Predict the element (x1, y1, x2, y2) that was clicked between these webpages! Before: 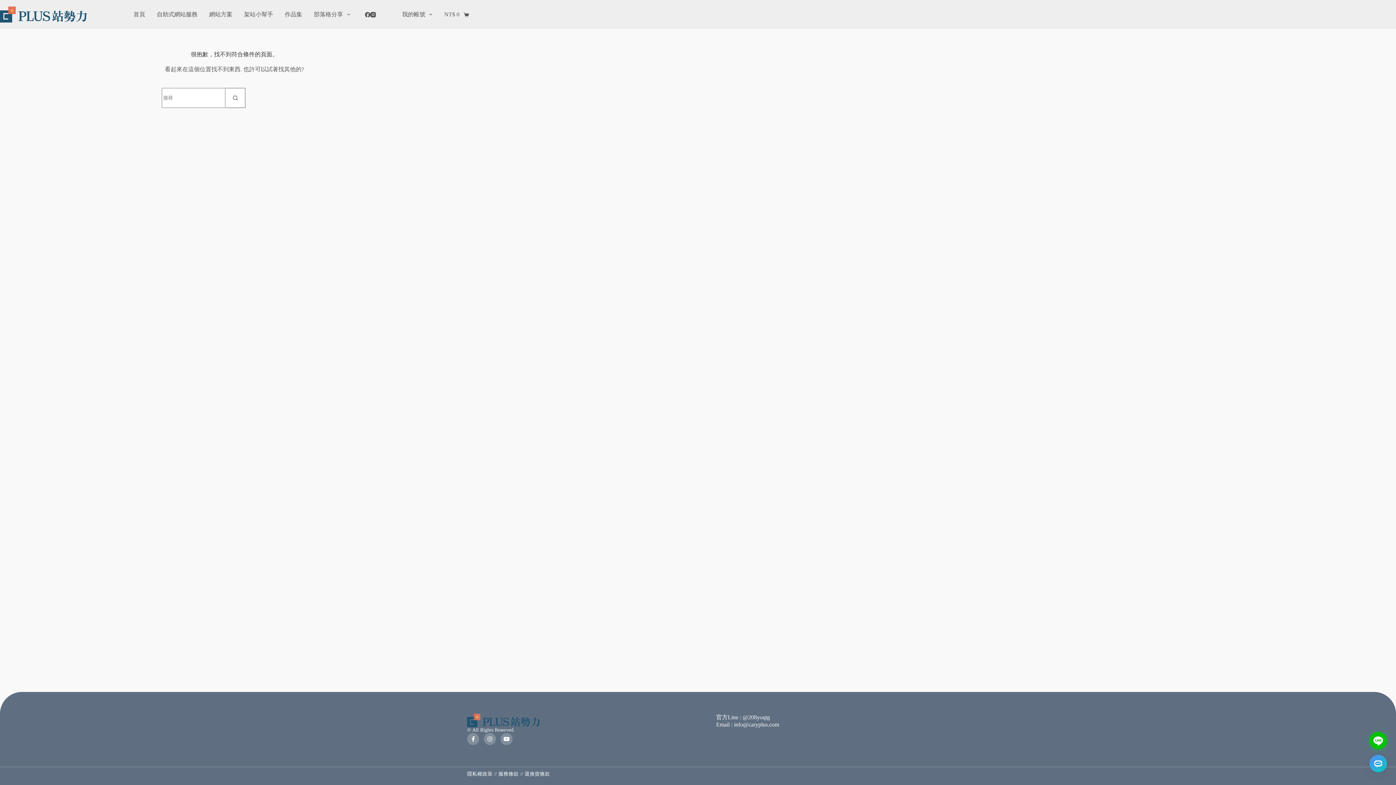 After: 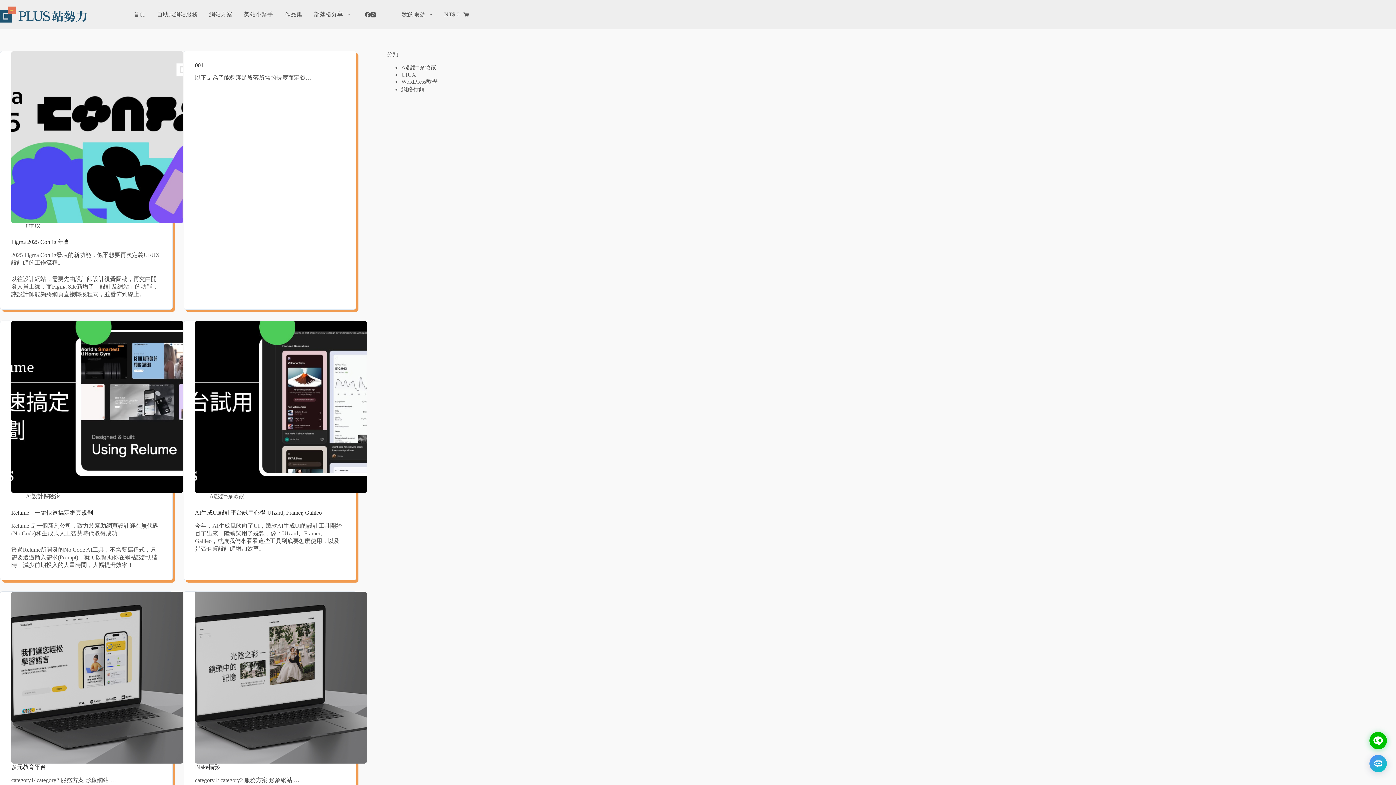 Action: bbox: (225, 88, 245, 108) label: 搜尋按鈕